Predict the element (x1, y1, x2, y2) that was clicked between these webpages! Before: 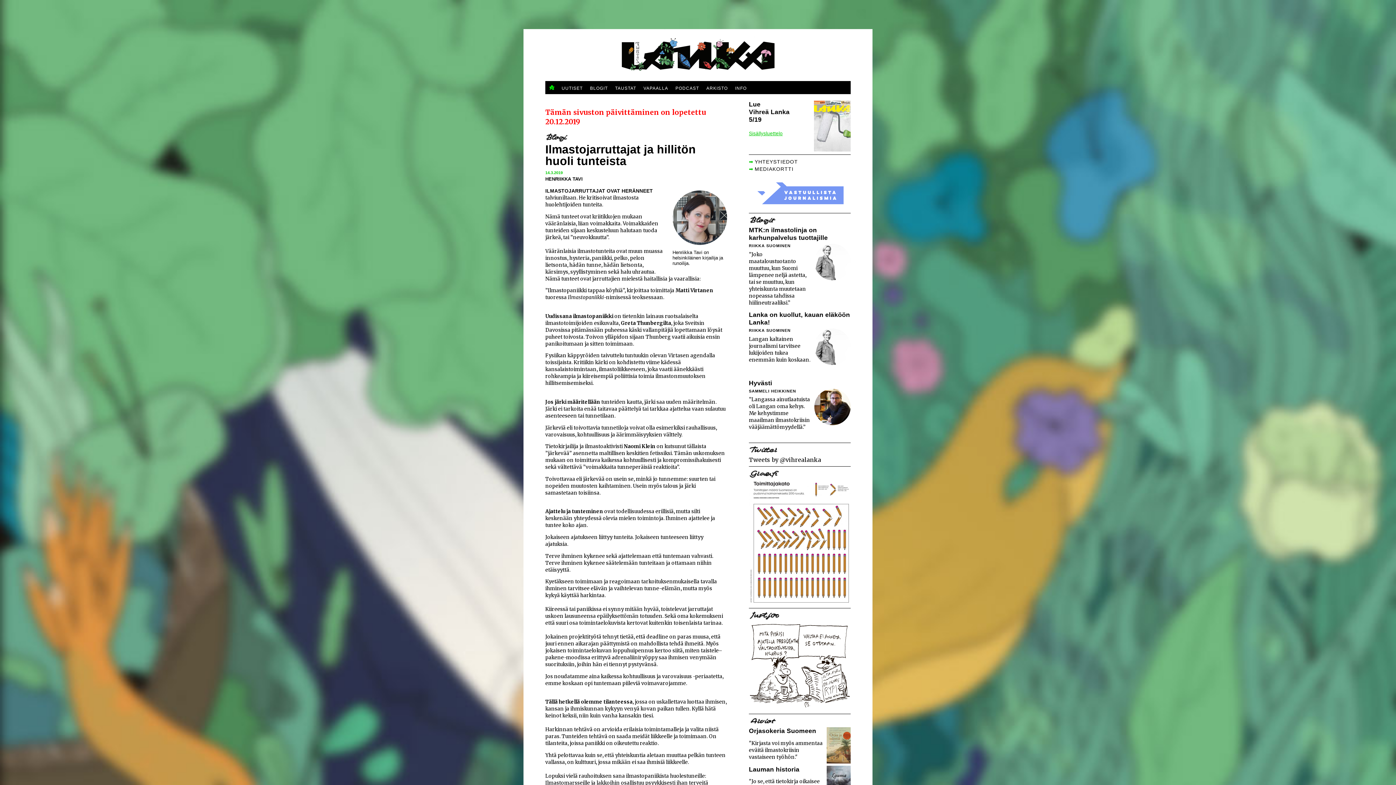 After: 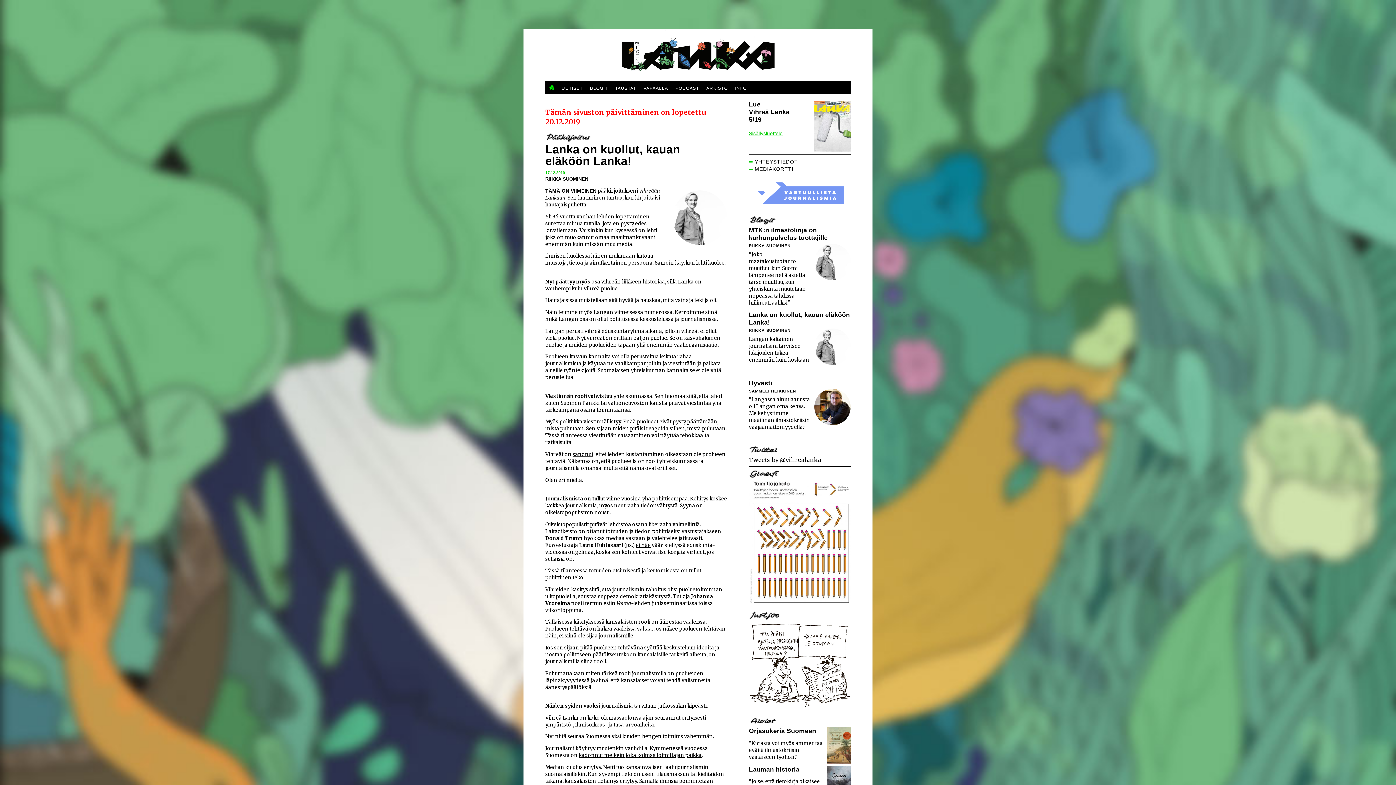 Action: bbox: (749, 335, 850, 379) label: Langan kaltainen journalismi tarvitsee lukijoiden tukea enemmän kuin koskaan.